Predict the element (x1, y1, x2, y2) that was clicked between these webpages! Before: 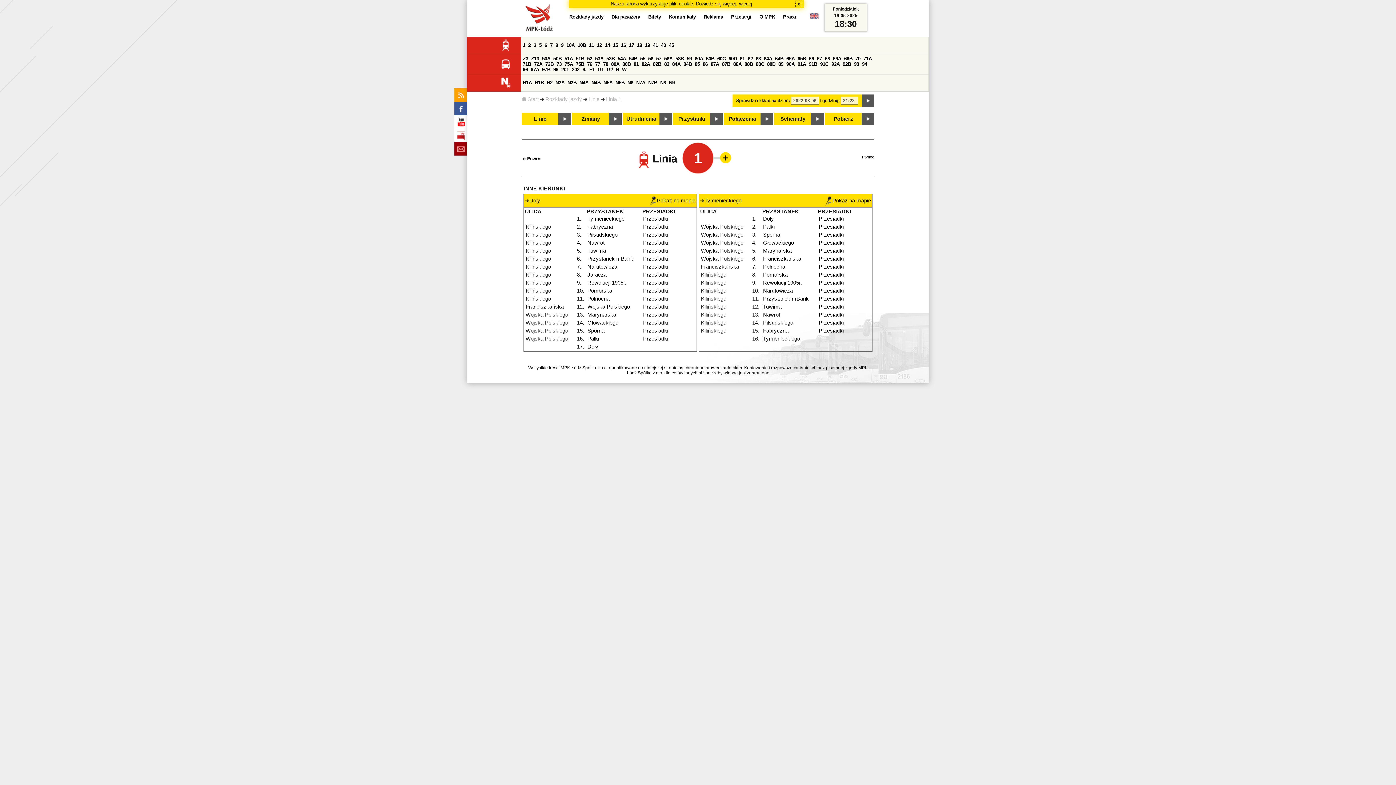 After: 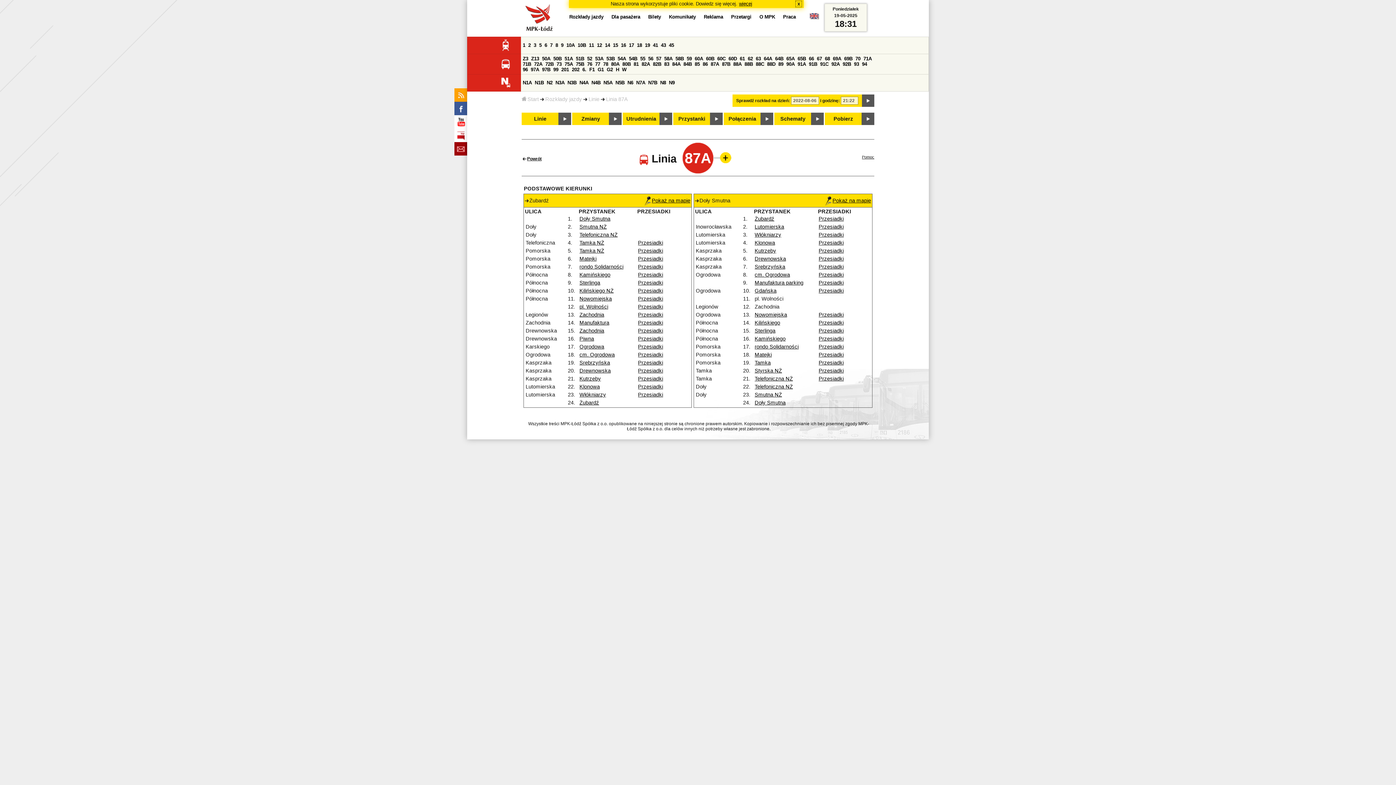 Action: label: 87A bbox: (710, 61, 719, 66)